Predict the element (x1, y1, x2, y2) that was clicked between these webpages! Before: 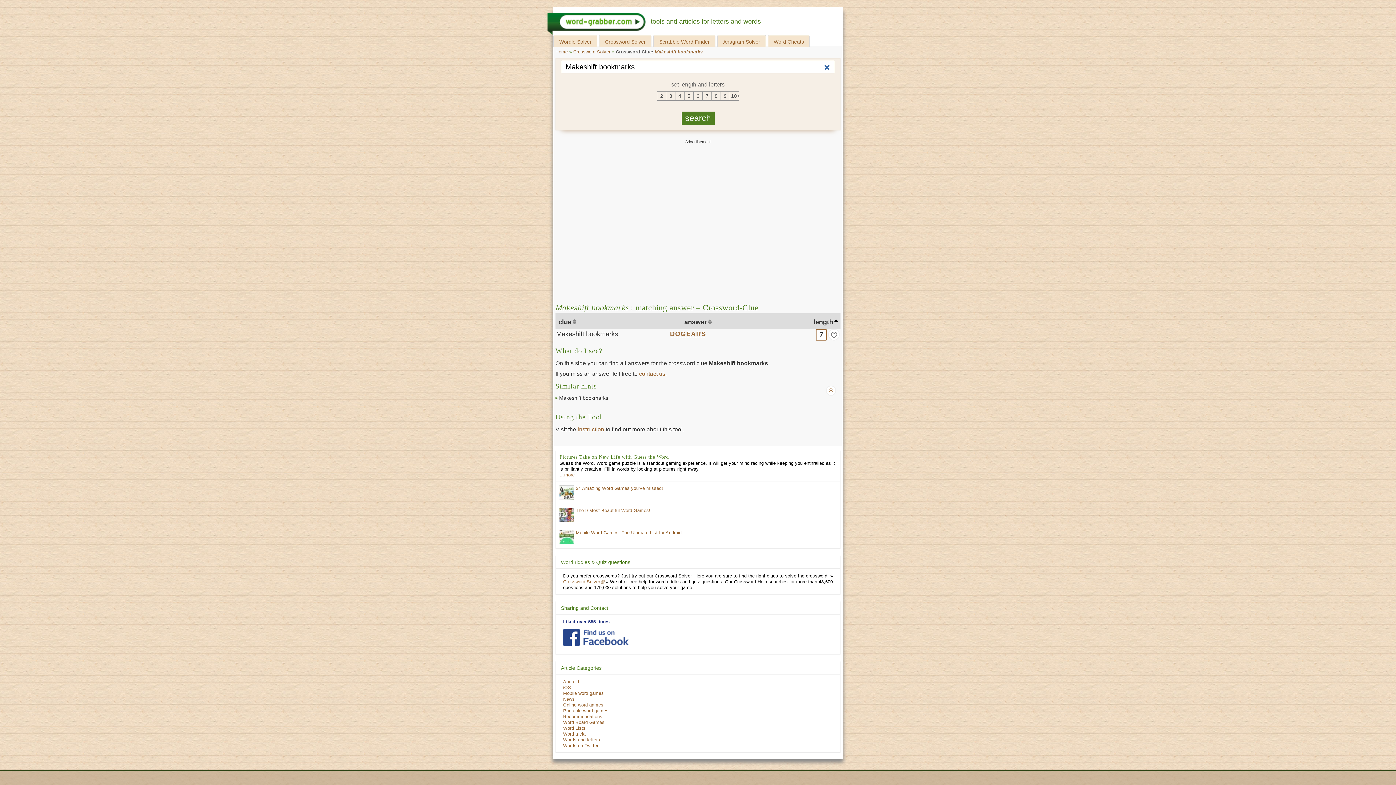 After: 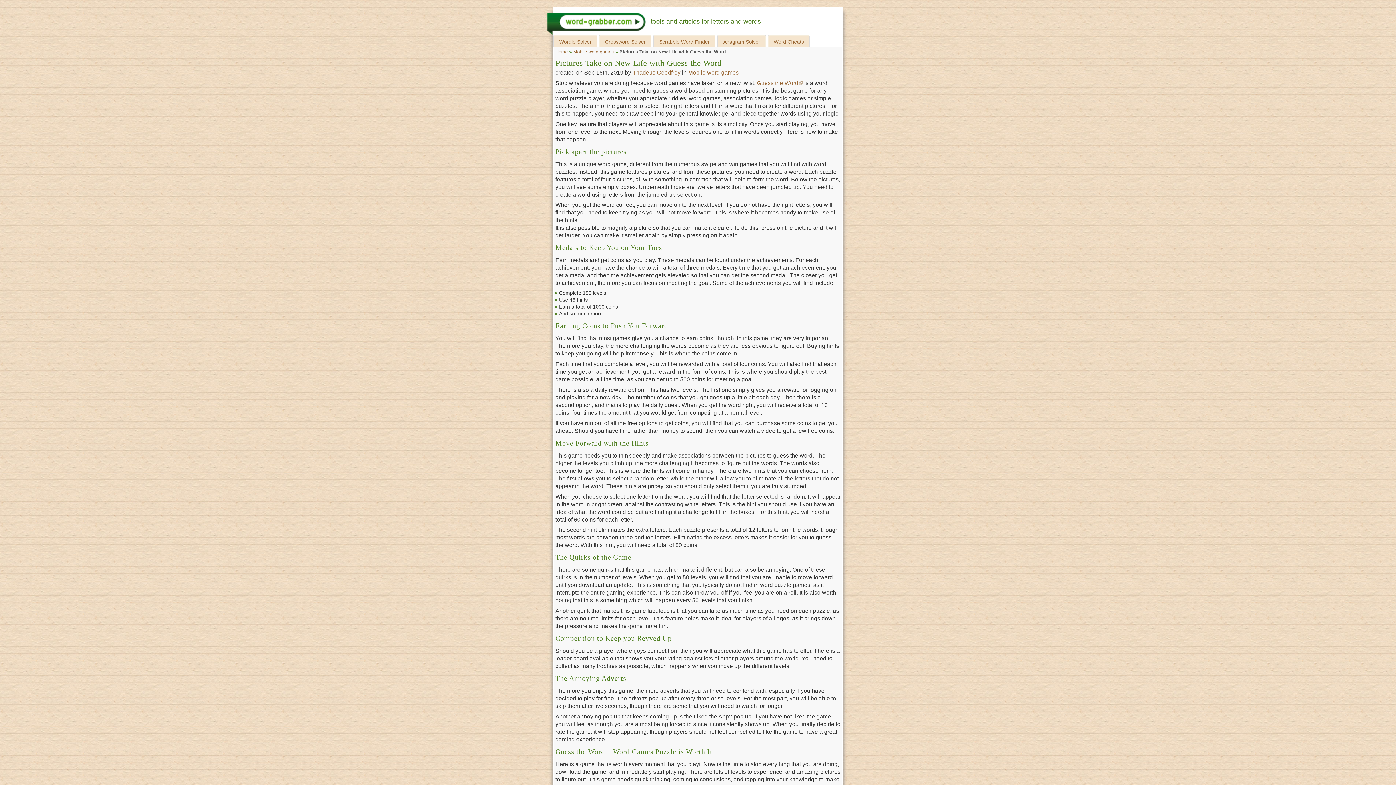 Action: label: …more bbox: (559, 472, 574, 477)